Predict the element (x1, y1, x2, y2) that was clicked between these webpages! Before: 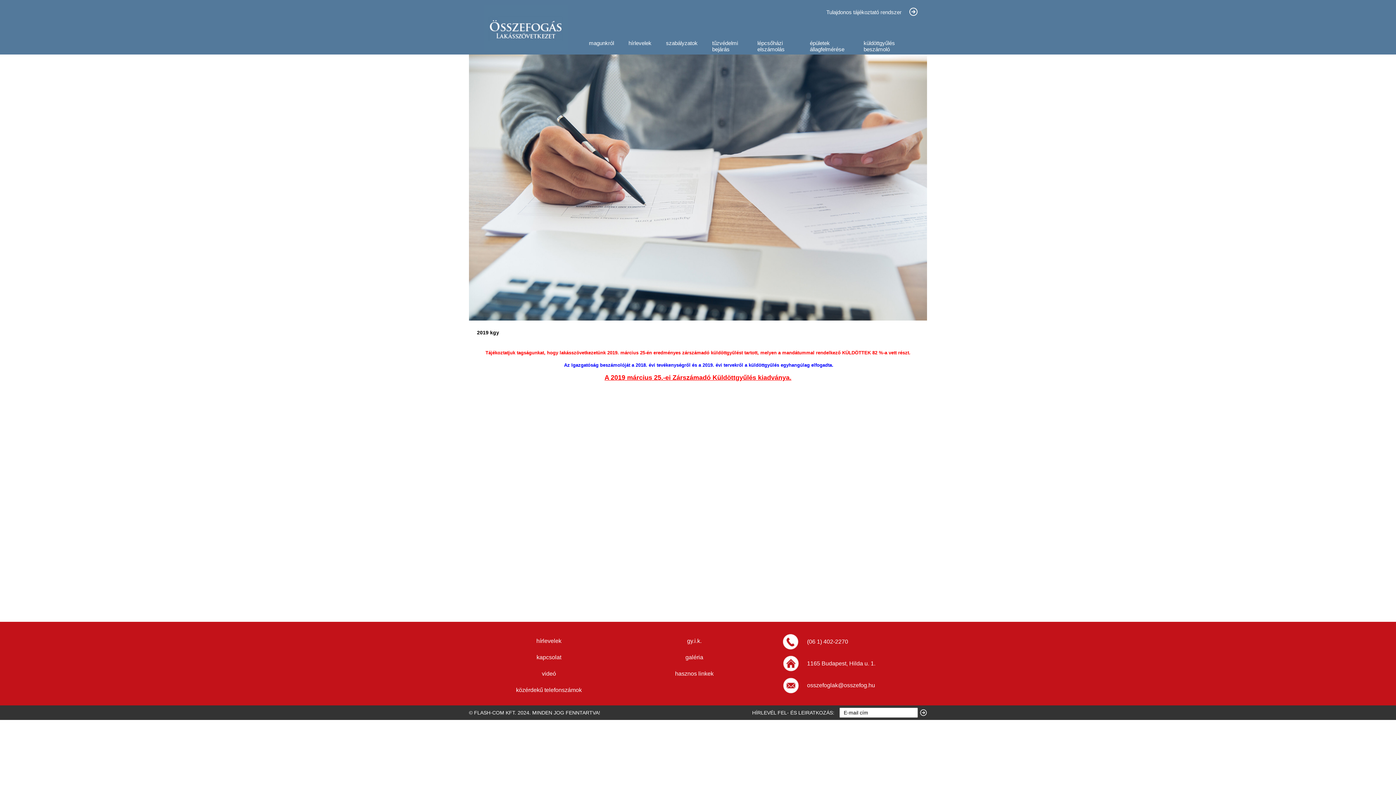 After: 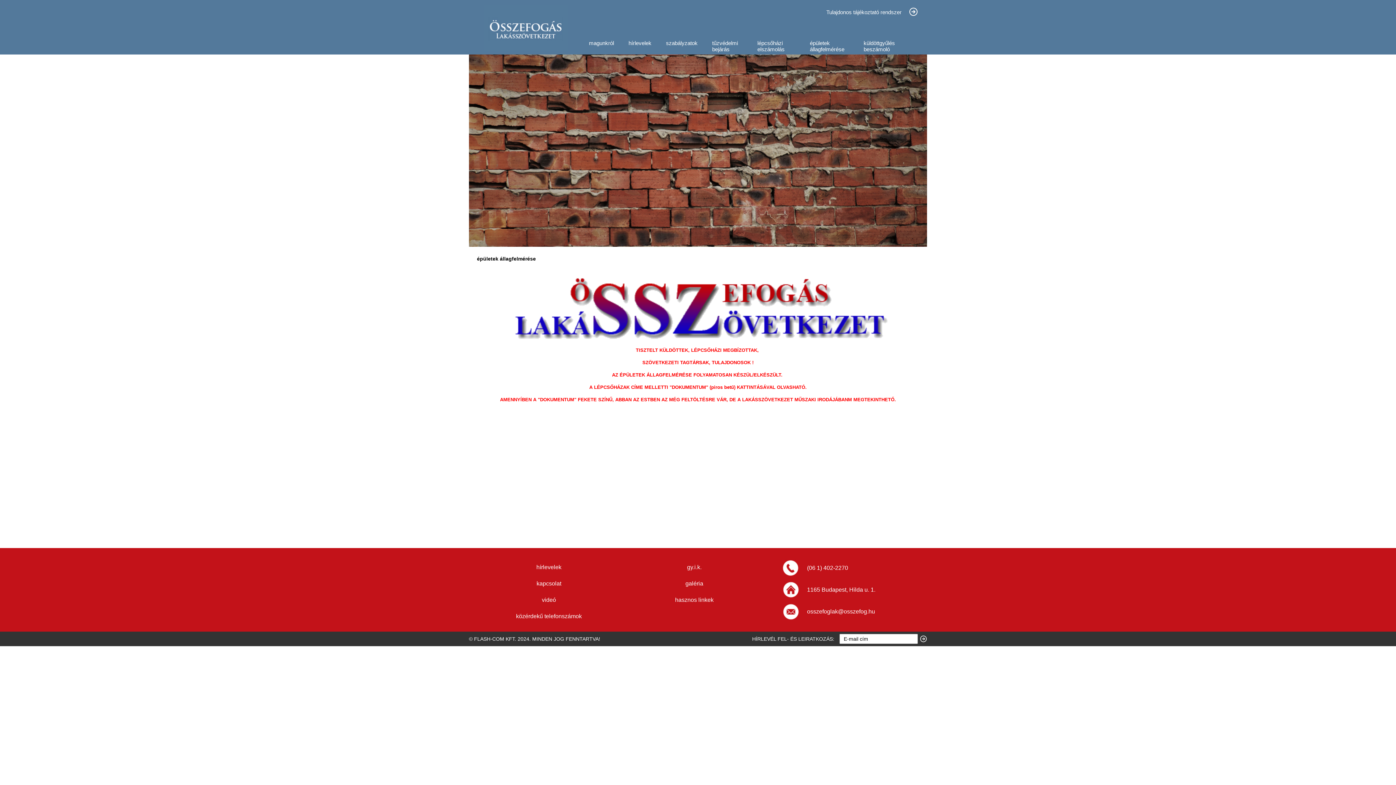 Action: bbox: (802, 32, 856, 59) label: épületek állagfelmérése